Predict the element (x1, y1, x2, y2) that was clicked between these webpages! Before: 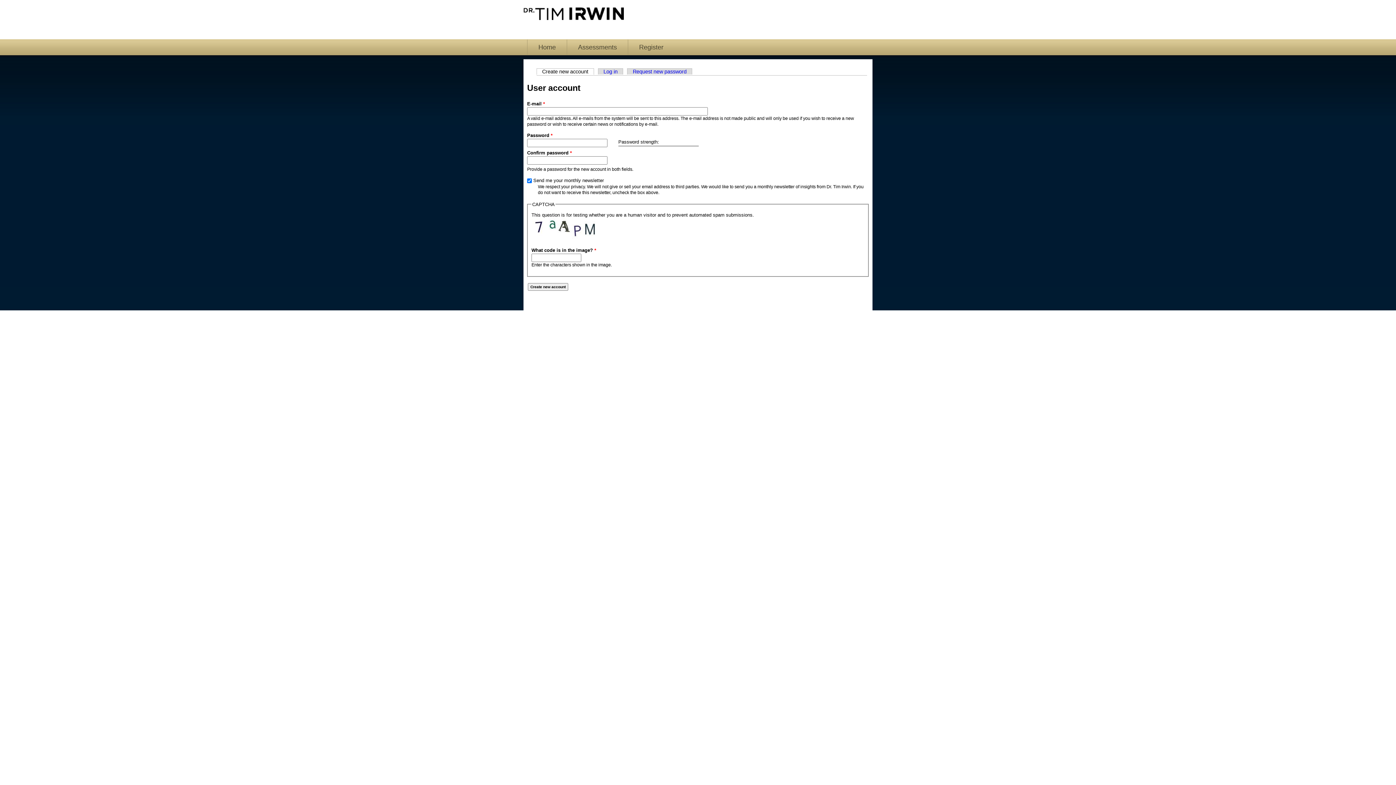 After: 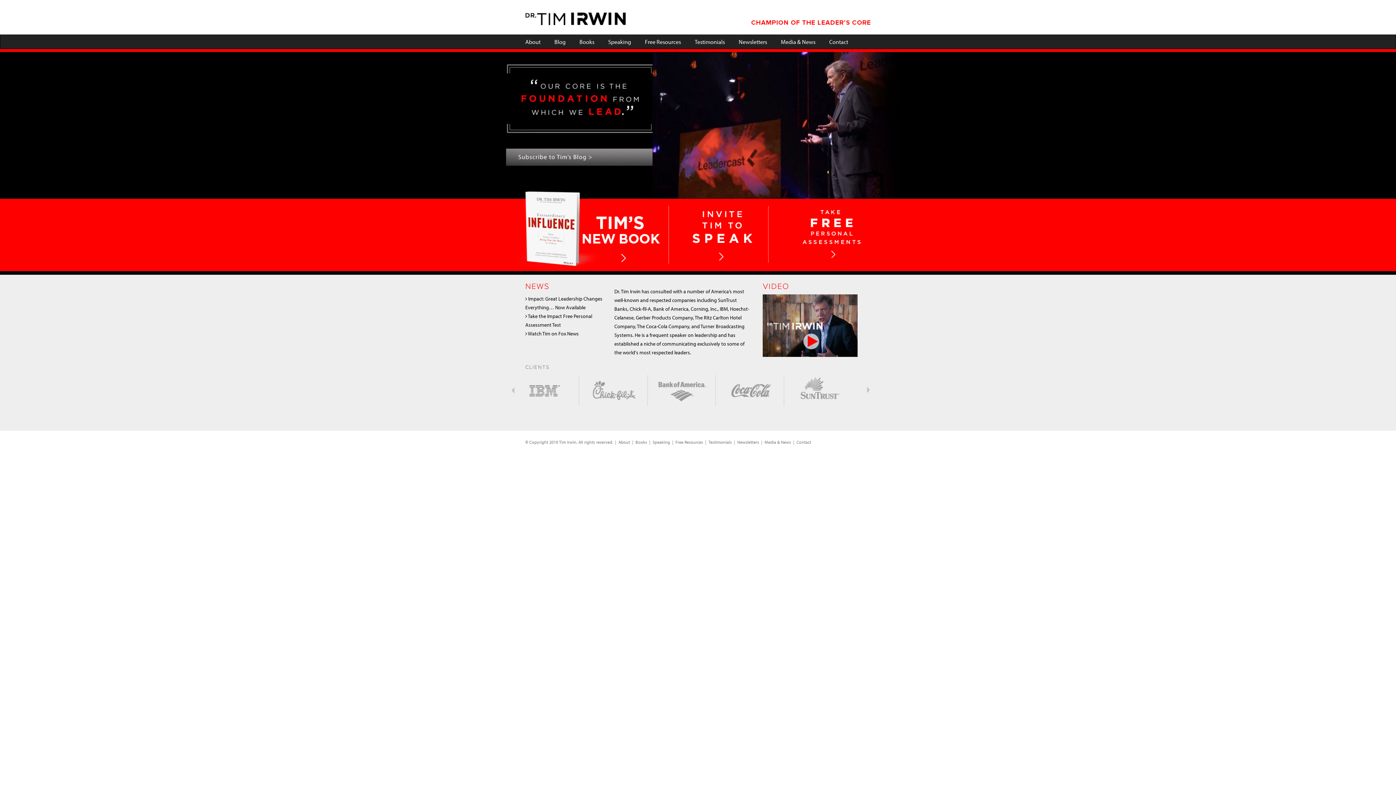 Action: label: Home bbox: (527, 39, 566, 55)